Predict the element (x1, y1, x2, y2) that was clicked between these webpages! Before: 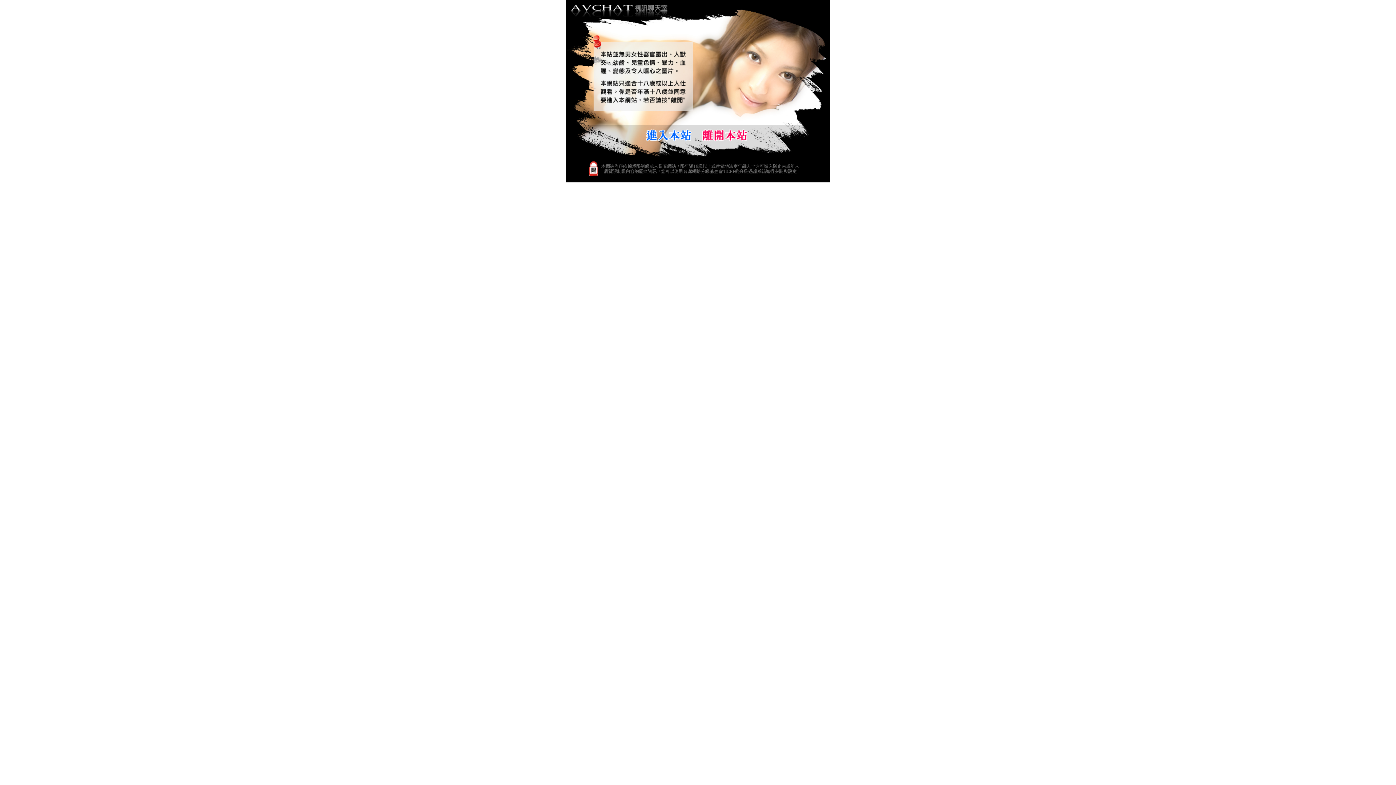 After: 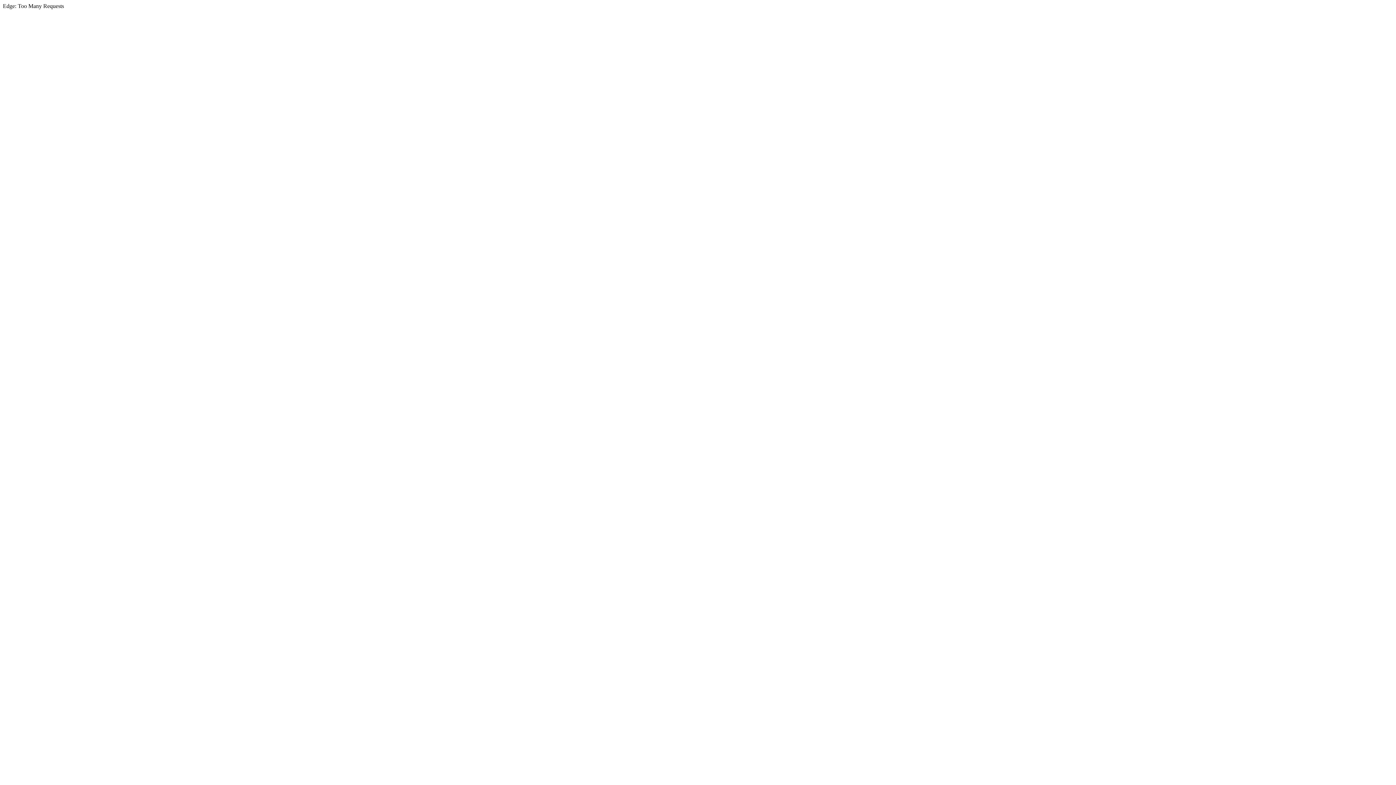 Action: bbox: (696, 142, 752, 147)